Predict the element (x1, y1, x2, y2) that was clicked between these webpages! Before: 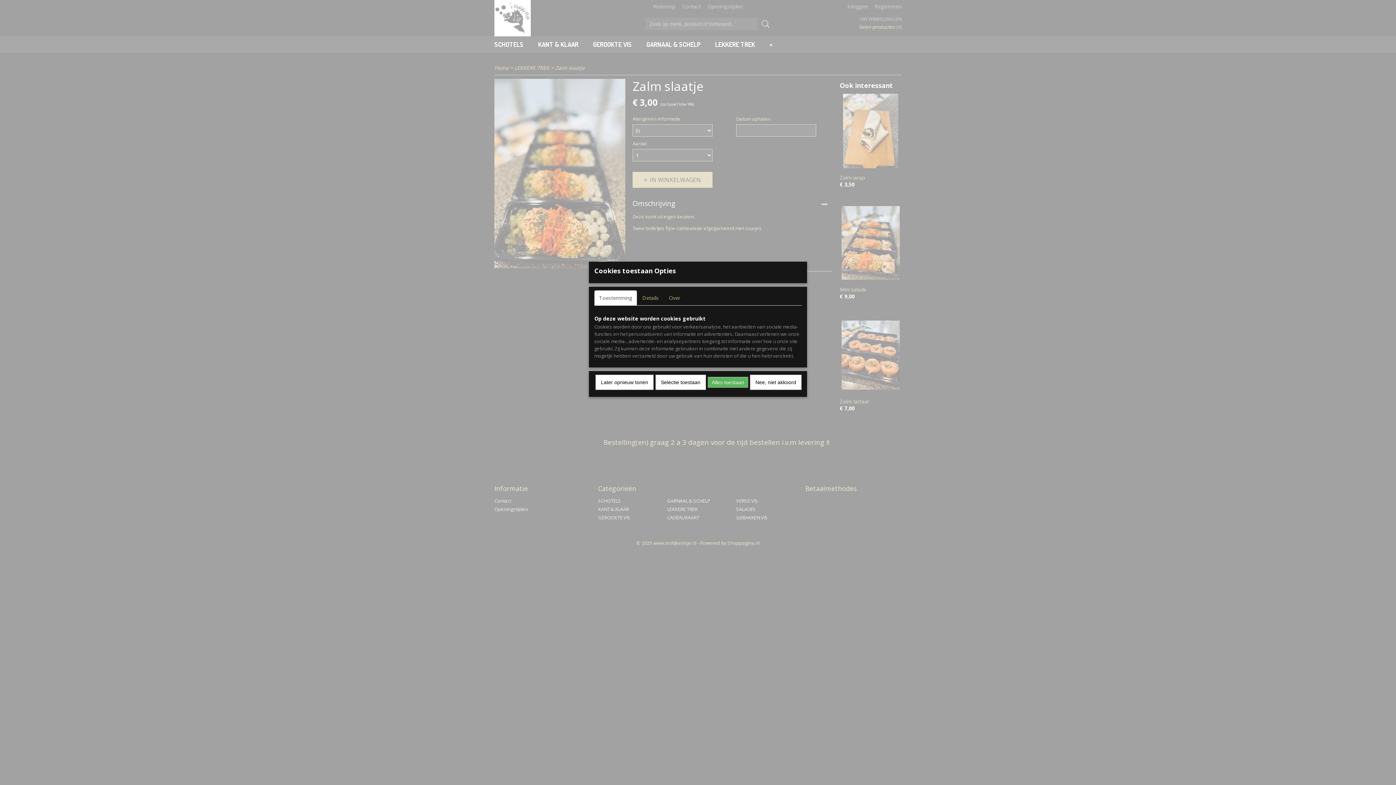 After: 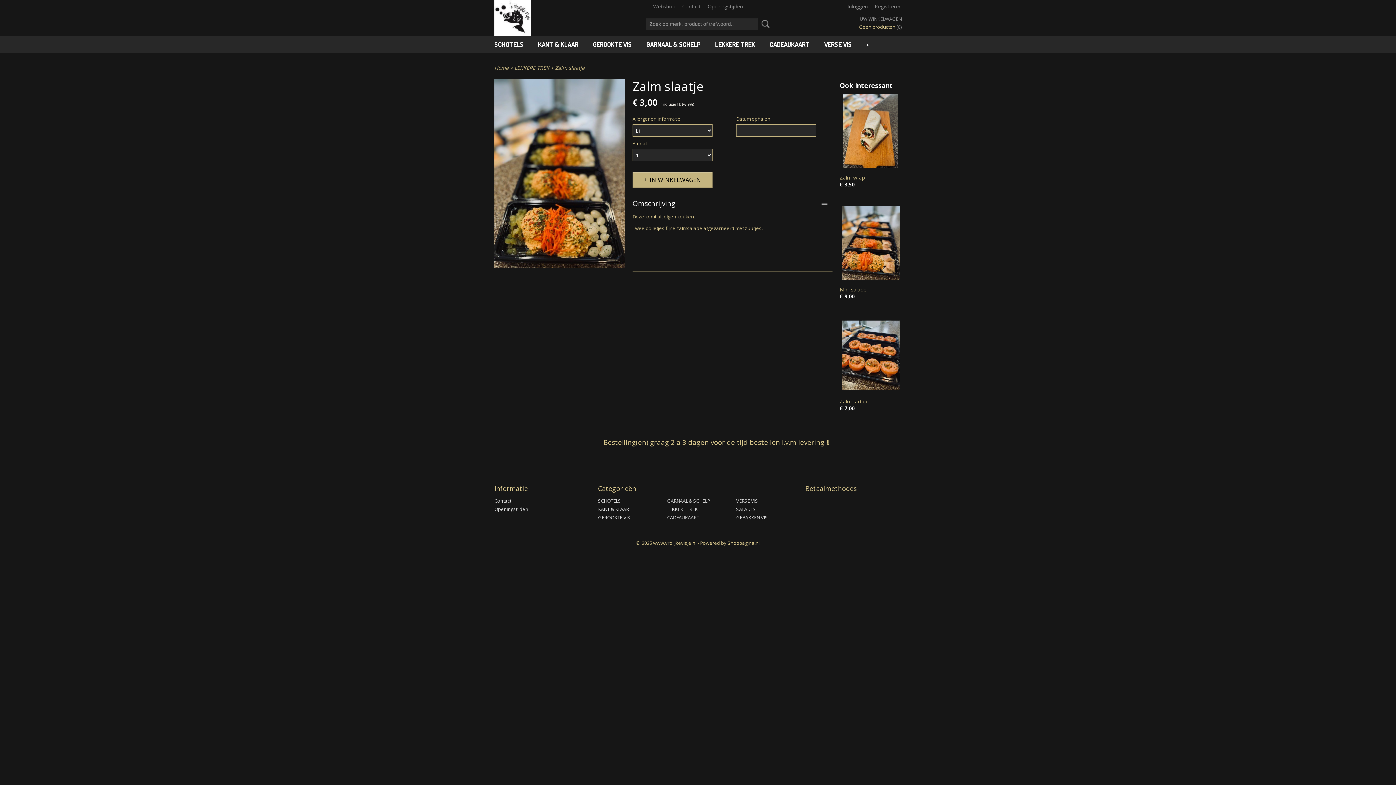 Action: label: Nee, niet akkoord bbox: (750, 374, 801, 390)